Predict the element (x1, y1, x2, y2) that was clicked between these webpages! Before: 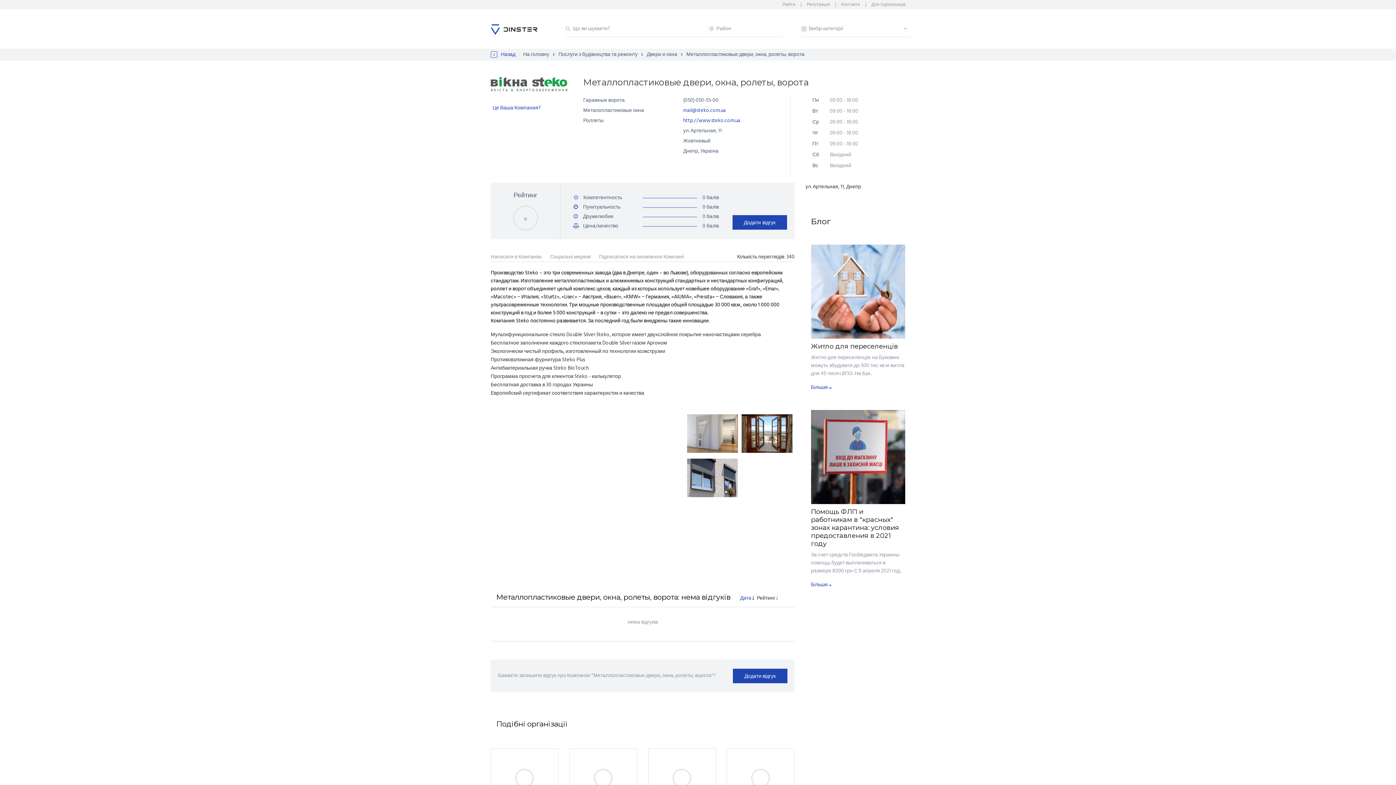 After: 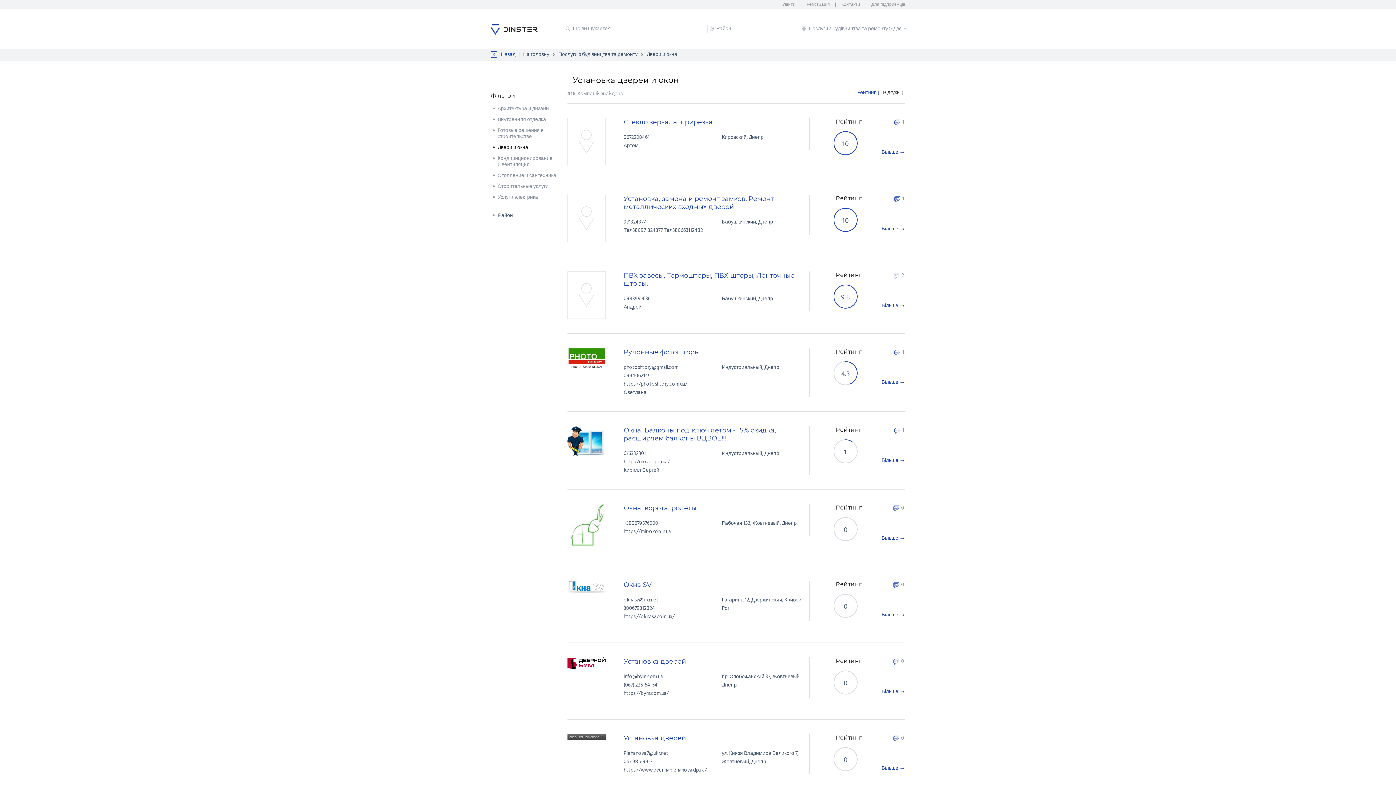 Action: bbox: (643, 51, 681, 58) label: Двери и окна